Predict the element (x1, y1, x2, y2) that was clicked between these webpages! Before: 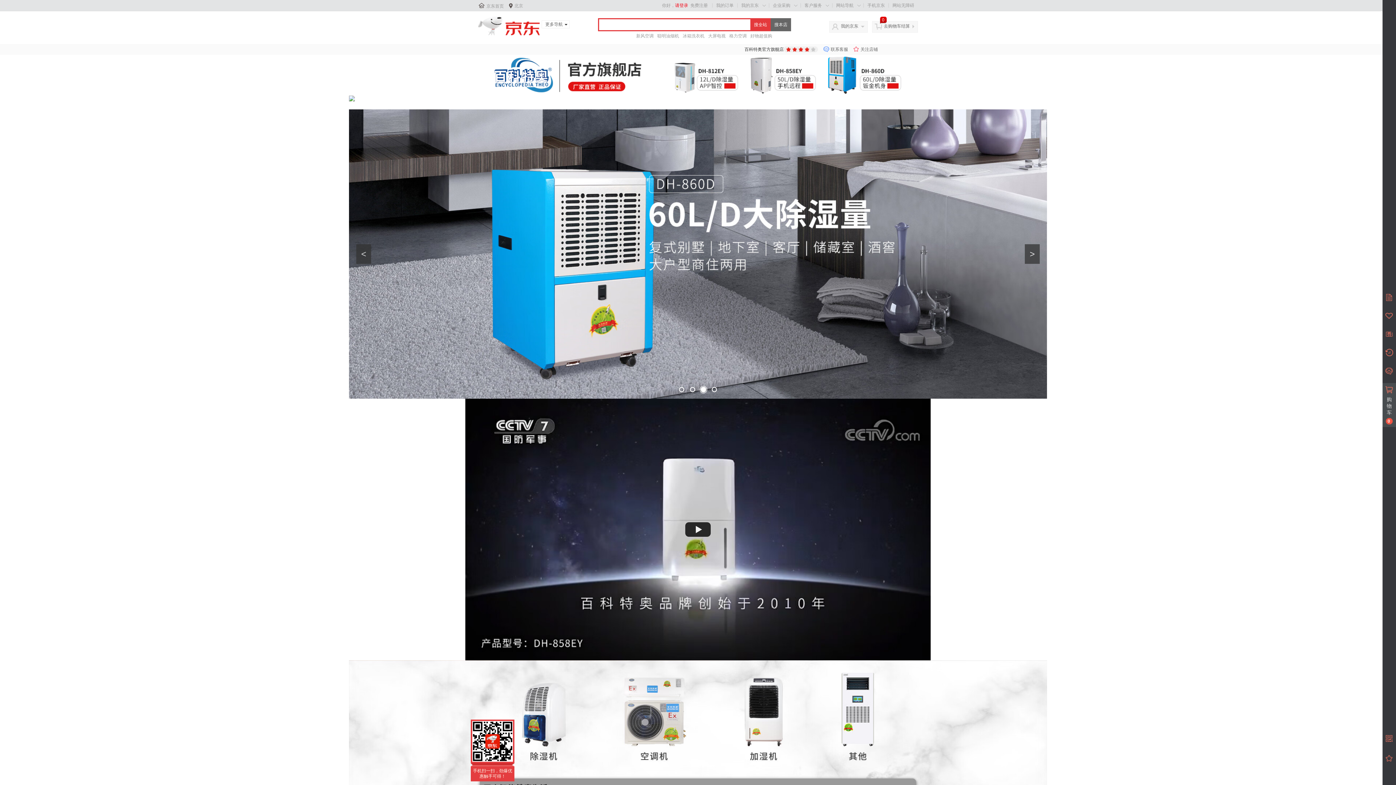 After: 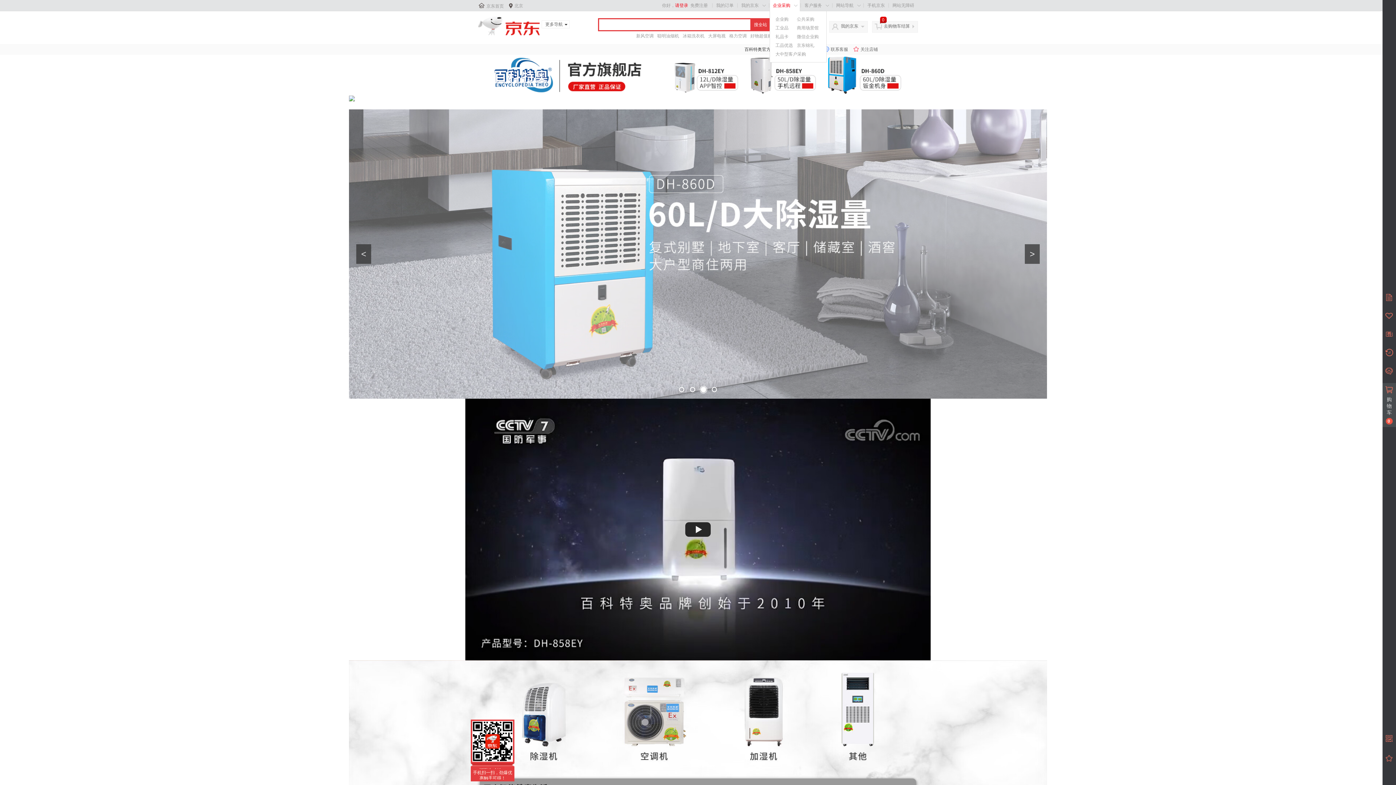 Action: bbox: (773, 2, 790, 8) label: 企业采购